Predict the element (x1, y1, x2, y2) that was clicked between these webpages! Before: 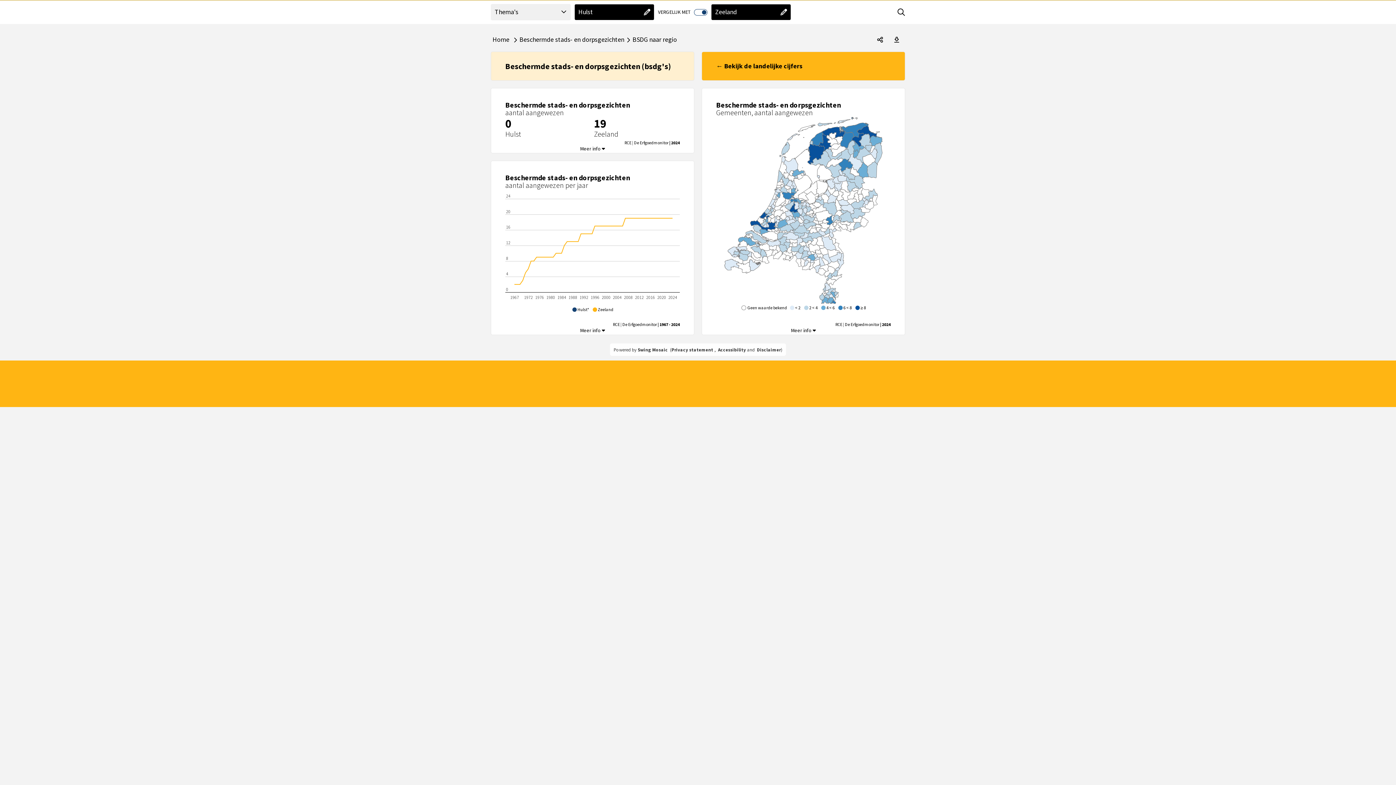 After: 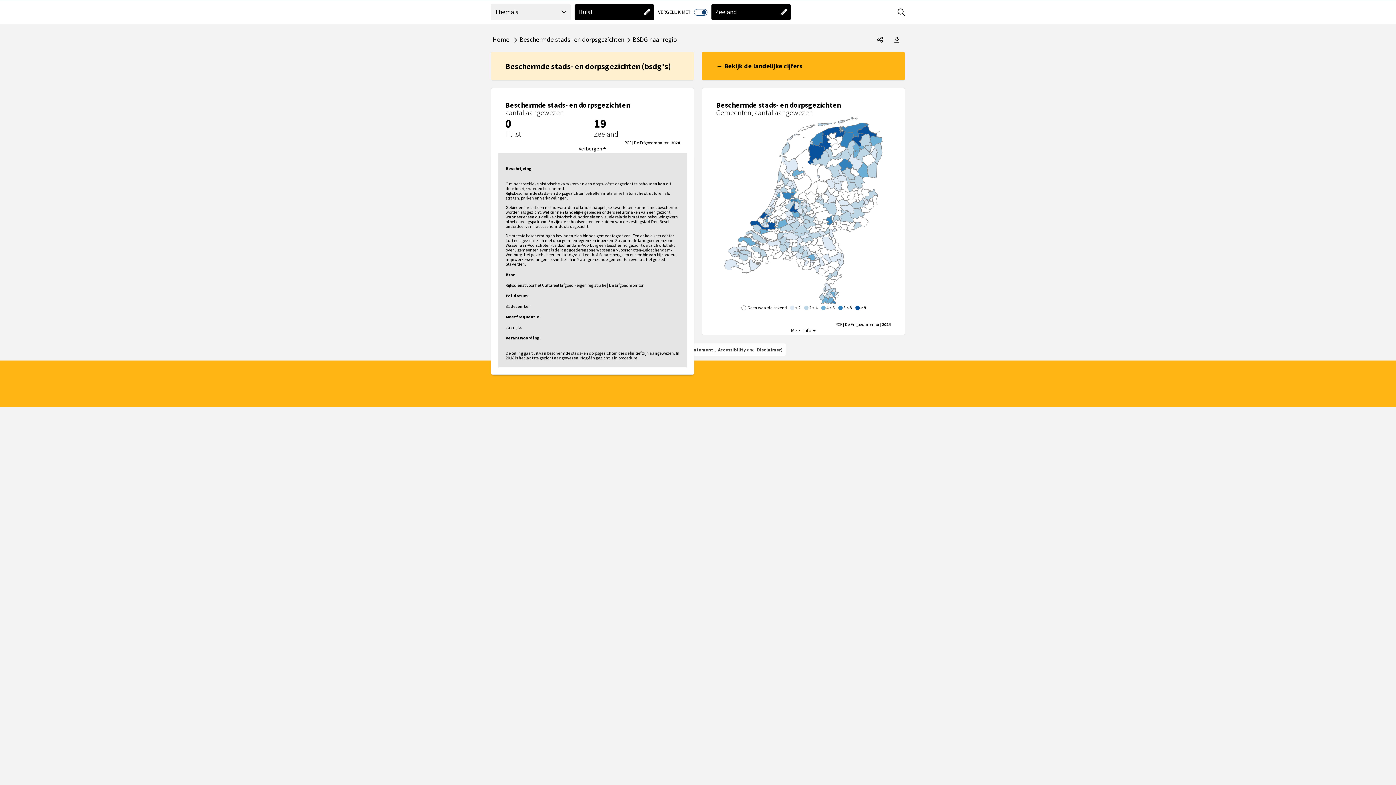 Action: bbox: (580, 144, 605, 153) label: Meer info 